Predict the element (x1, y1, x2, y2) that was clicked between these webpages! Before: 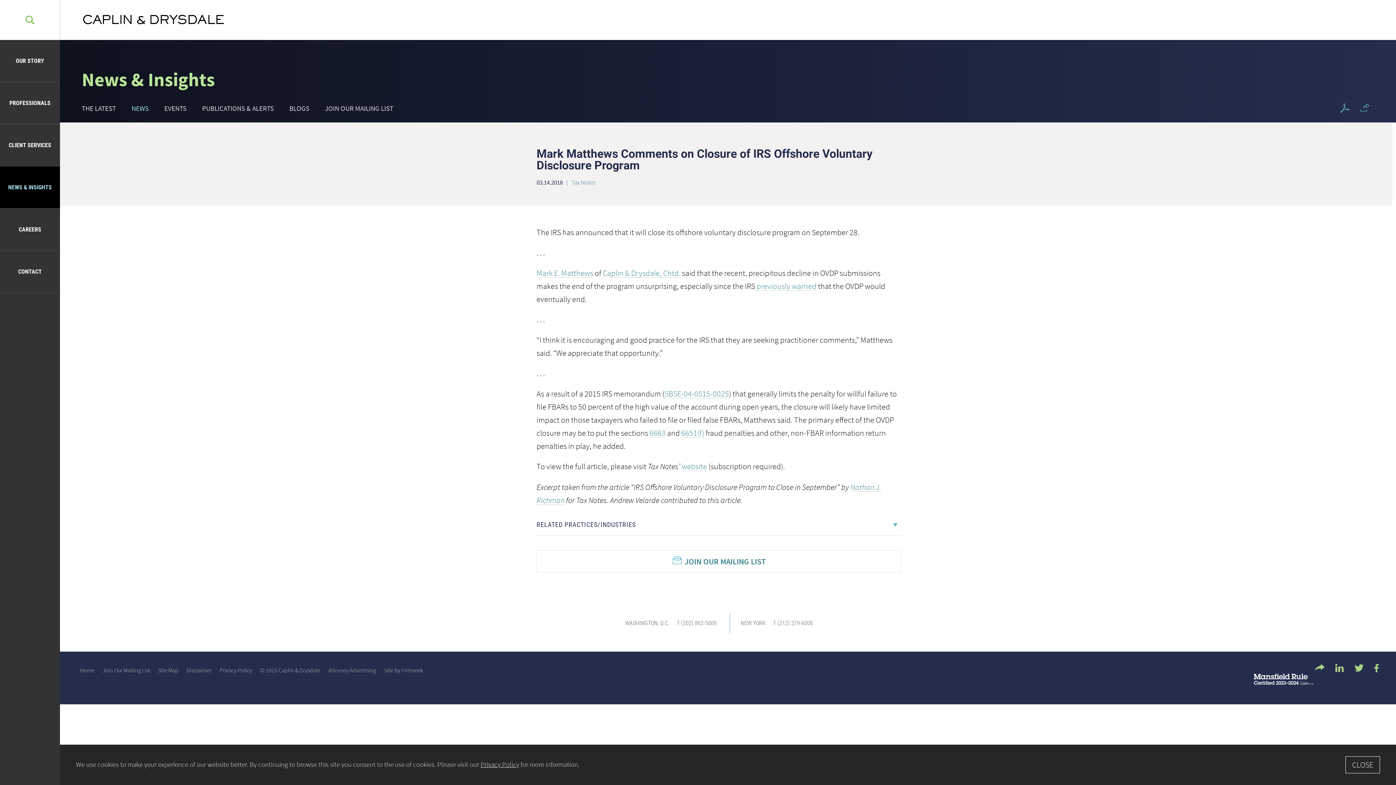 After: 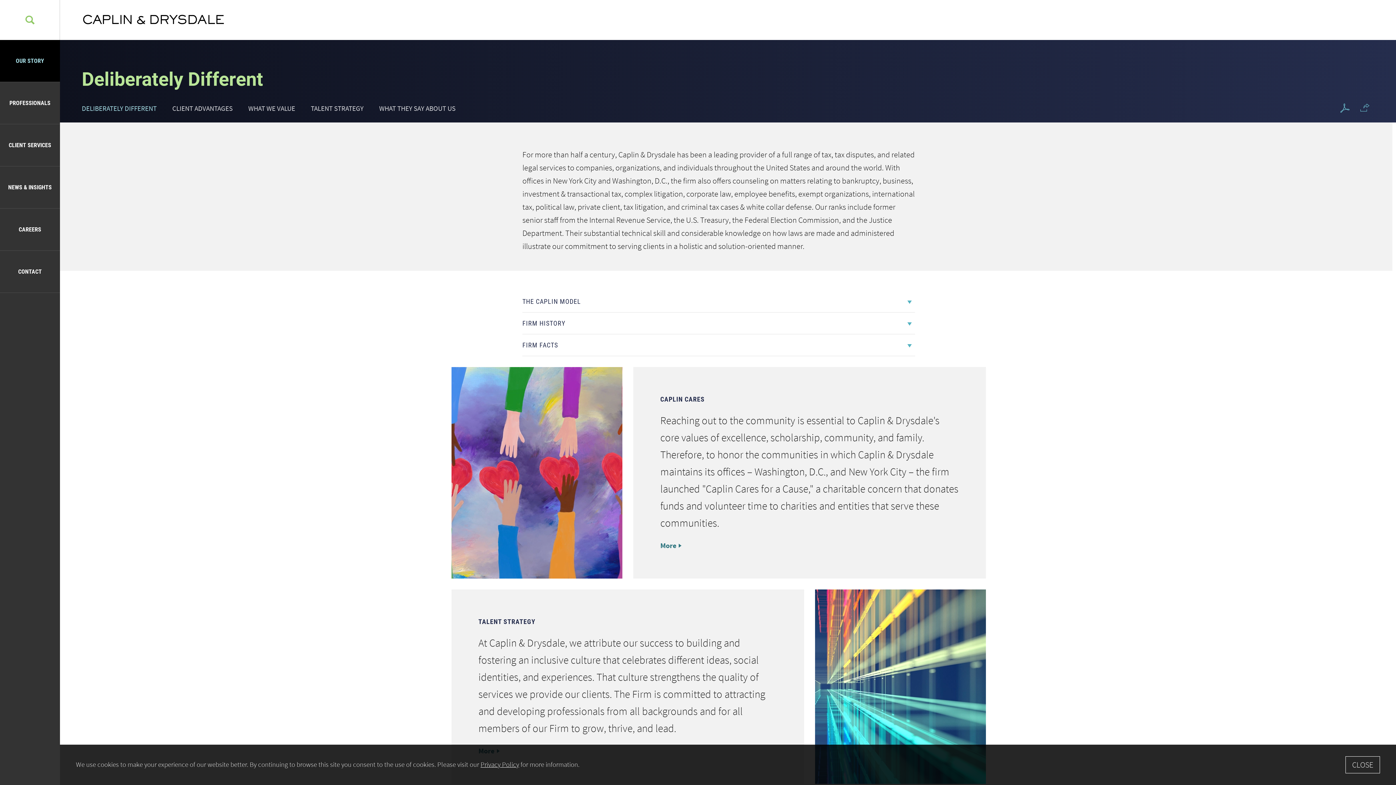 Action: label: OUR STORY bbox: (0, 40, 60, 81)